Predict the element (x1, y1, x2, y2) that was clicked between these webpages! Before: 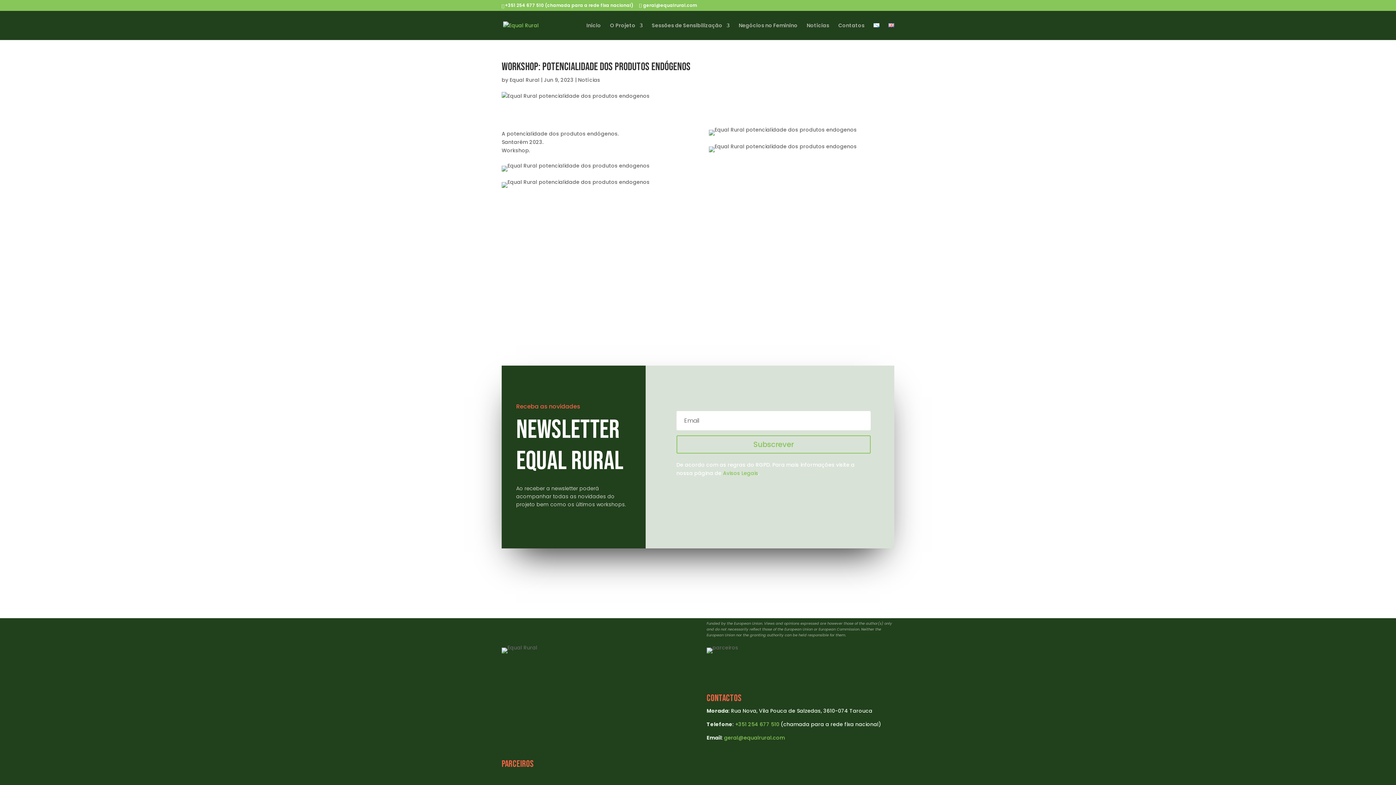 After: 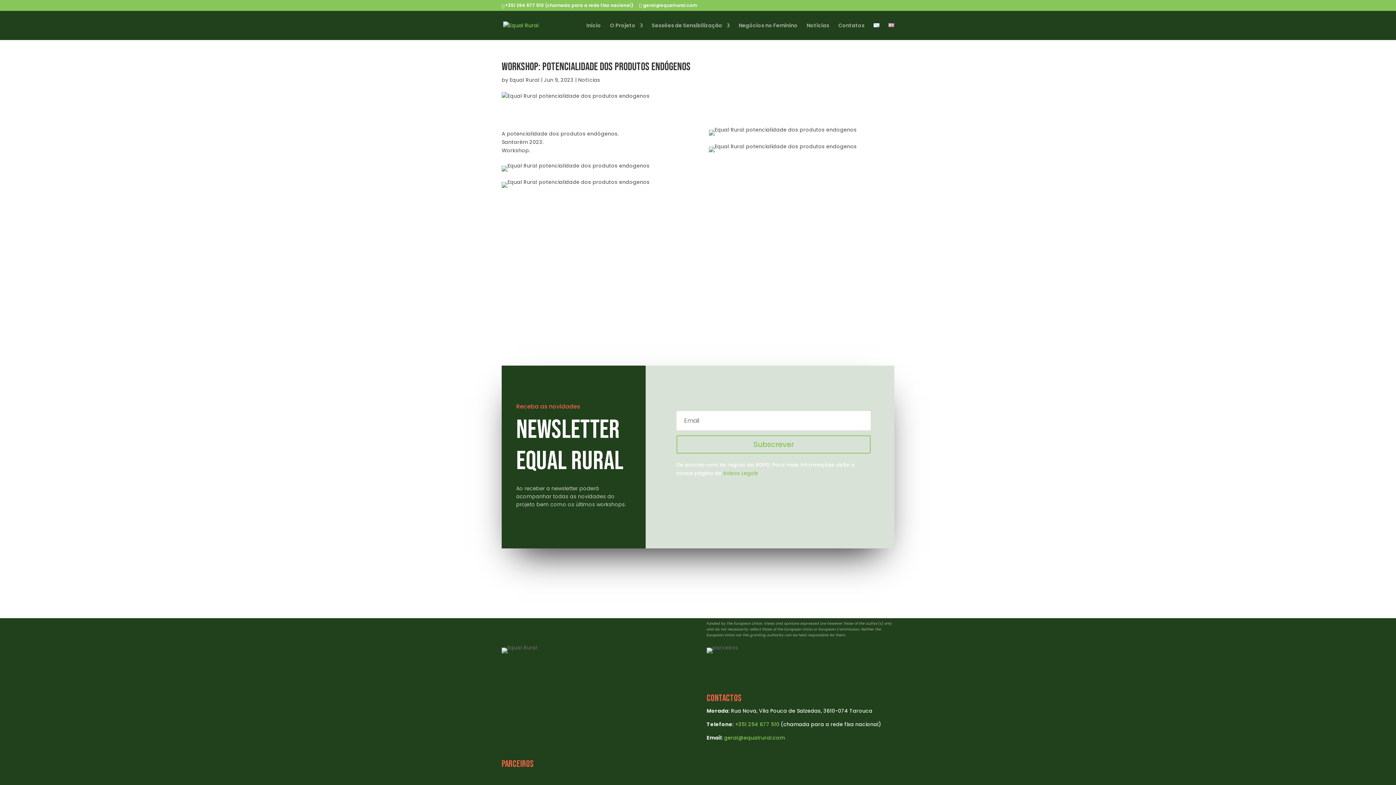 Action: bbox: (723, 469, 758, 477) label: Avisos Legais